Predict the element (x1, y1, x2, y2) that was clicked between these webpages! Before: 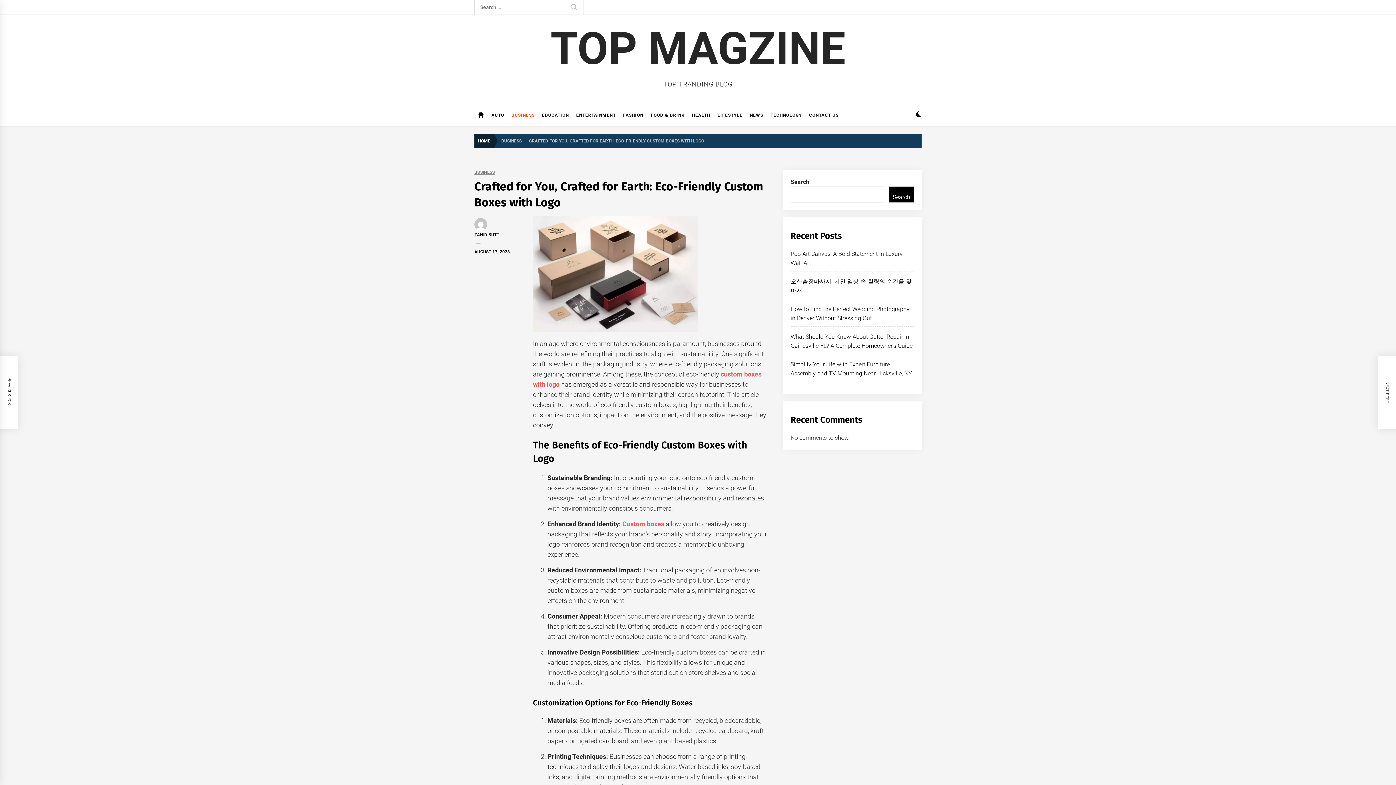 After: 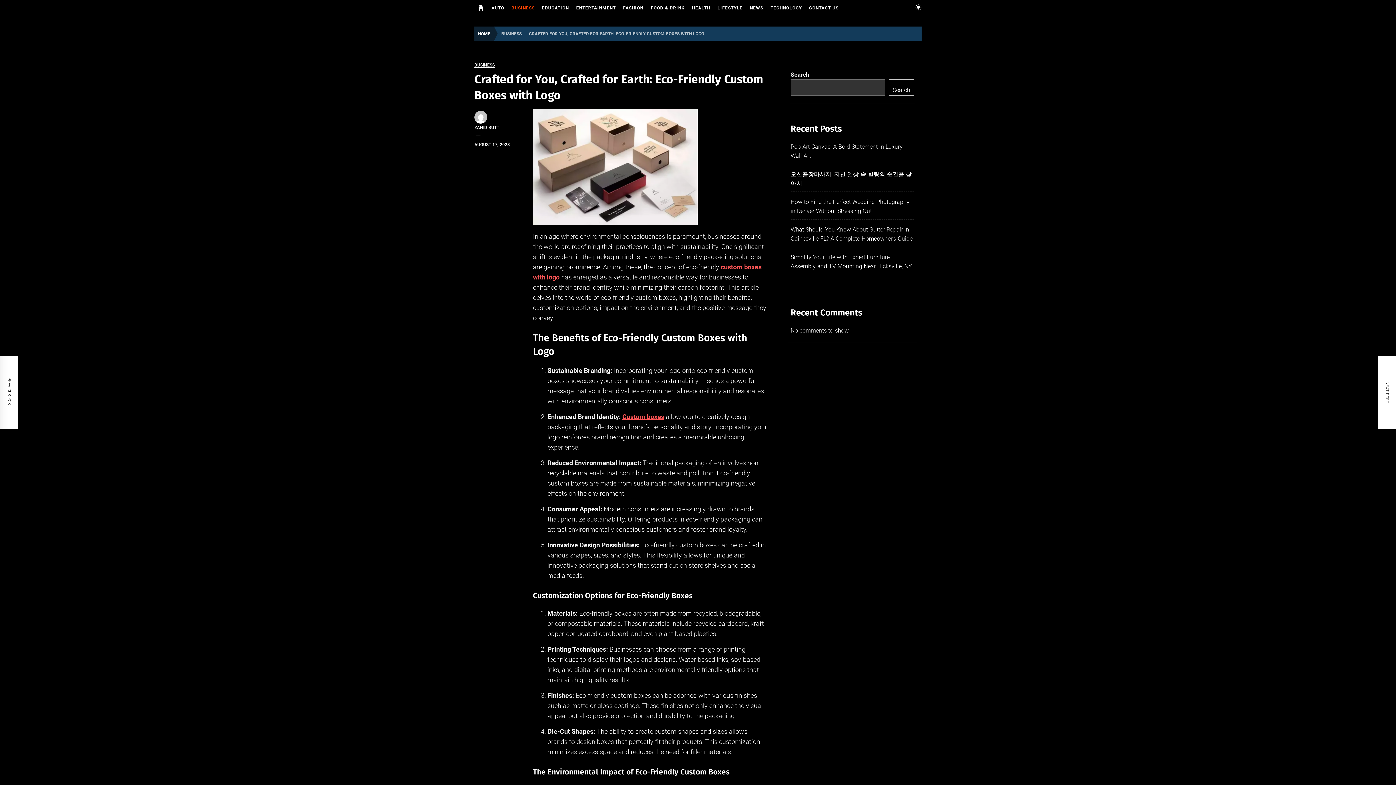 Action: bbox: (916, 112, 921, 118)